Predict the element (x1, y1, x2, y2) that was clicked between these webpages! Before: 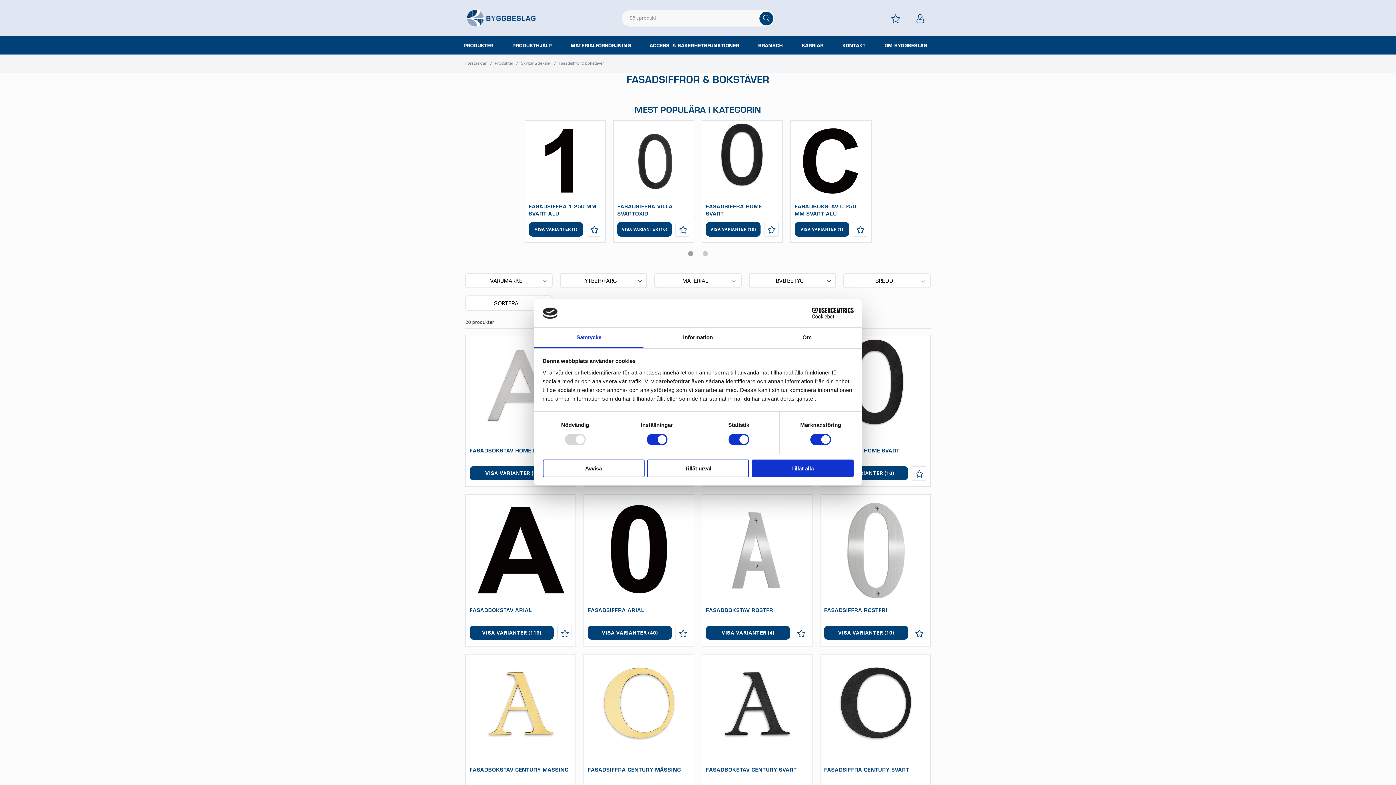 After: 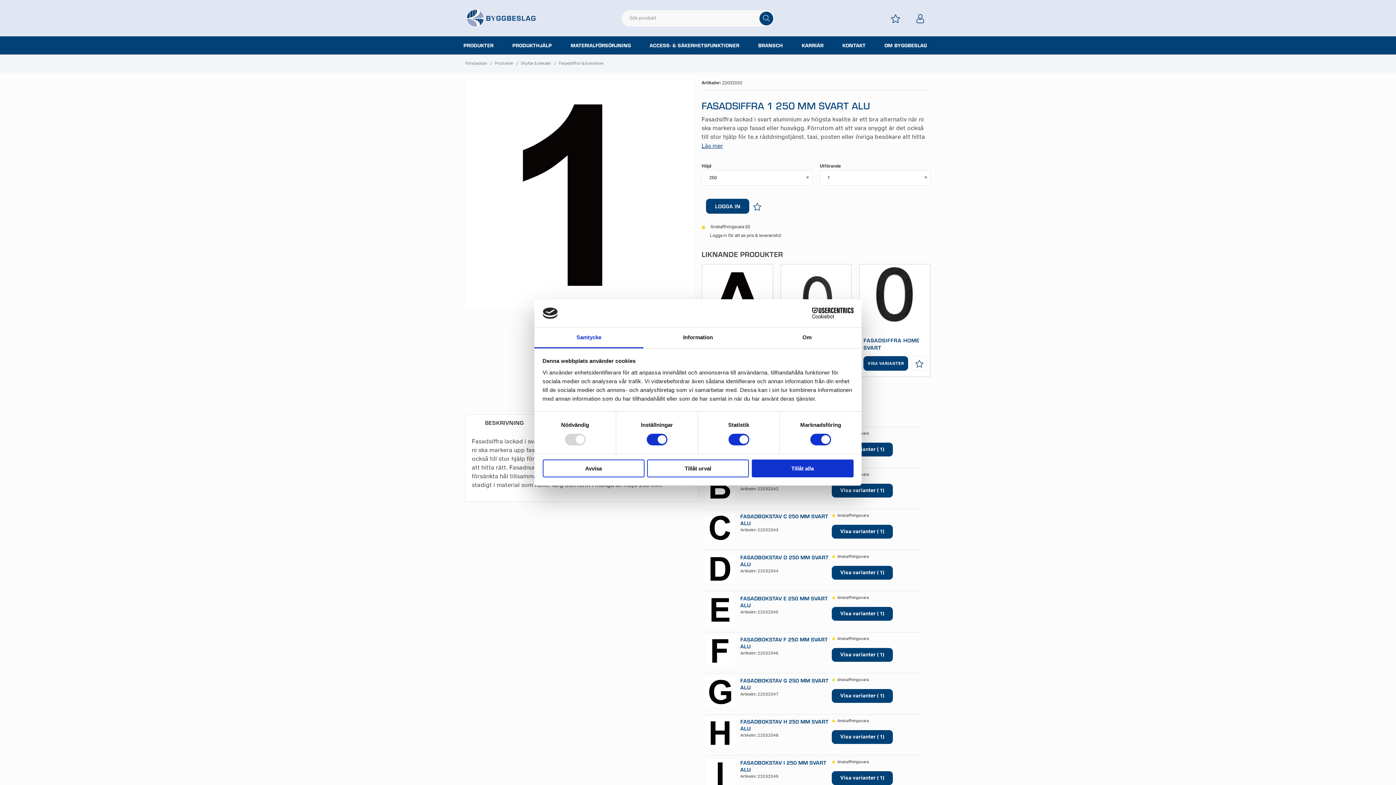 Action: bbox: (528, 202, 596, 217) label: FASADSIFFRA 1 250 MM SVART ALU